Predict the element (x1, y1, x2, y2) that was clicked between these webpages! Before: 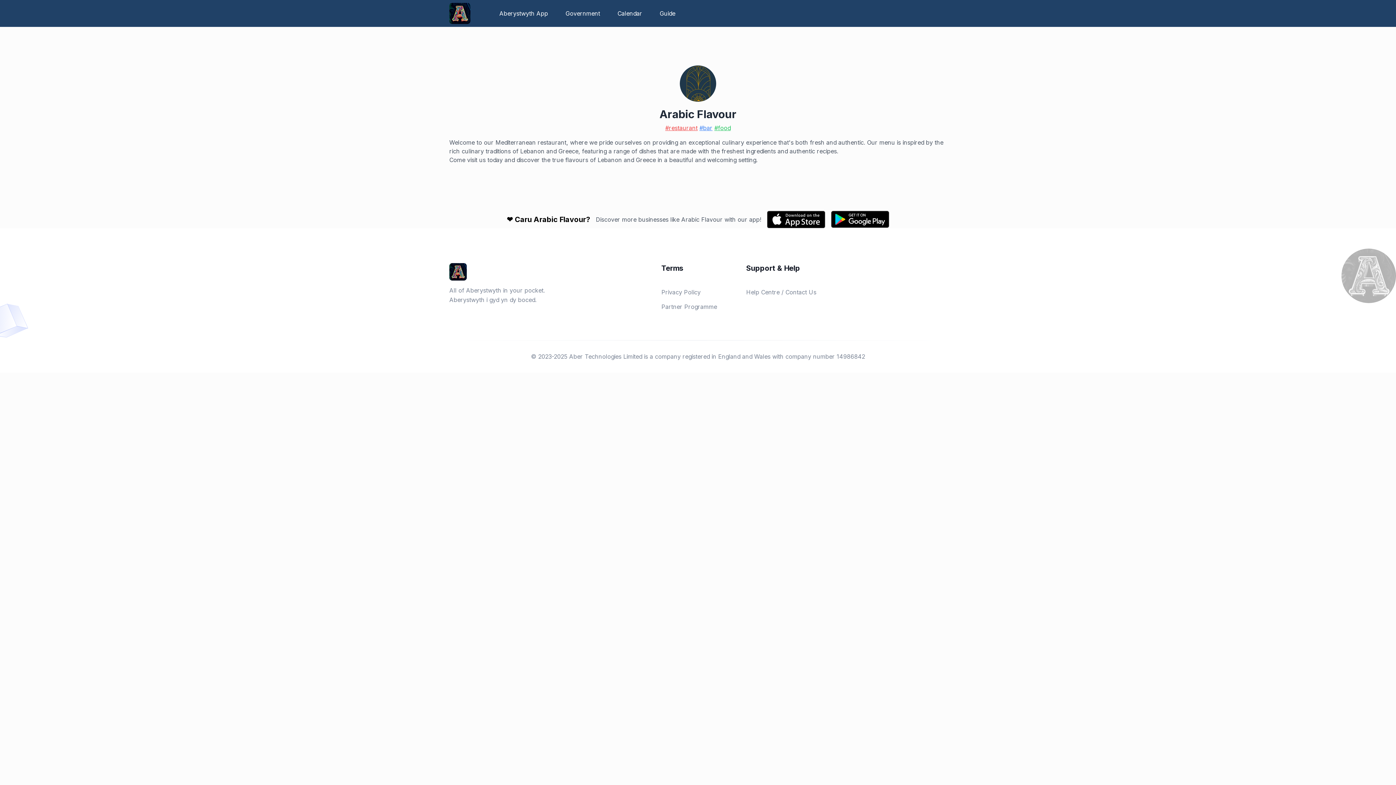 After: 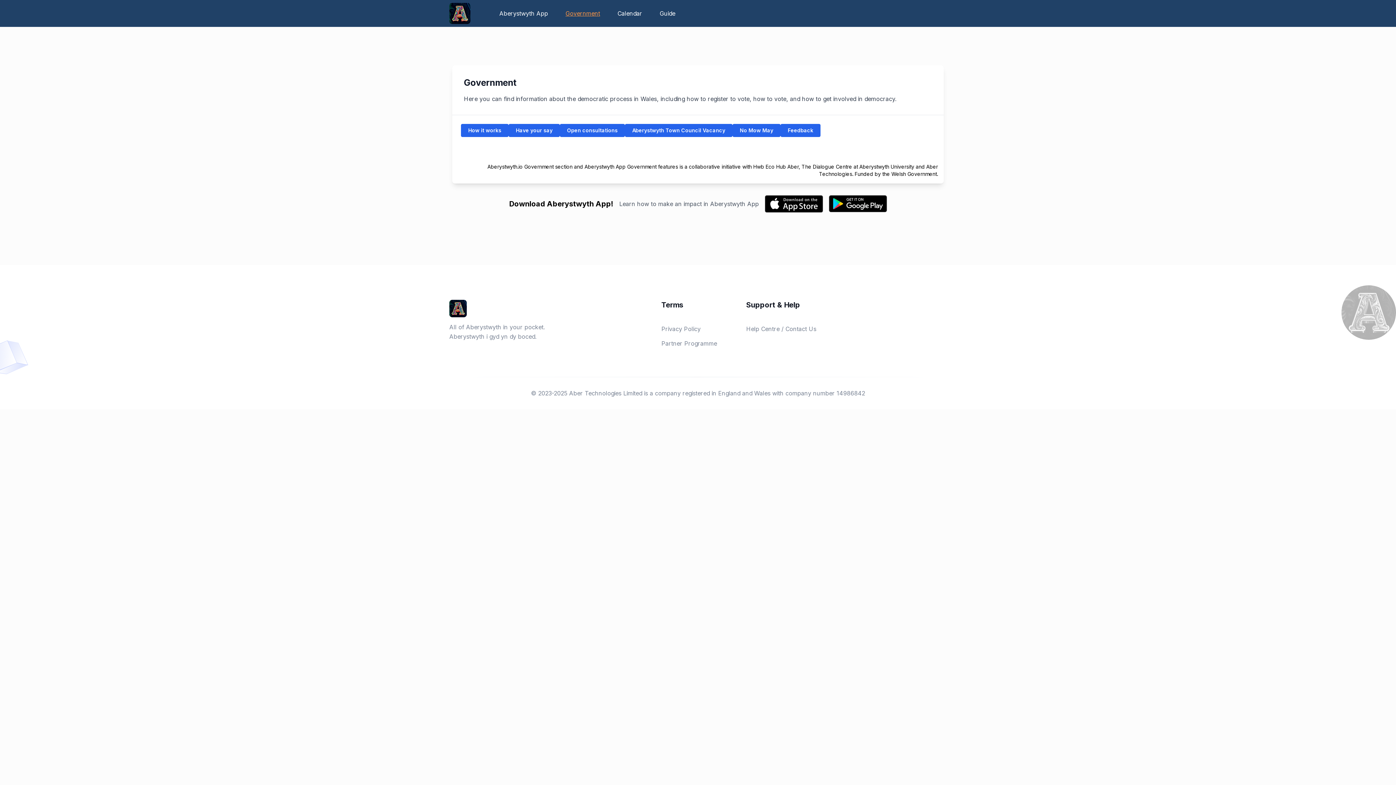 Action: label: Government bbox: (565, 0, 600, 26)